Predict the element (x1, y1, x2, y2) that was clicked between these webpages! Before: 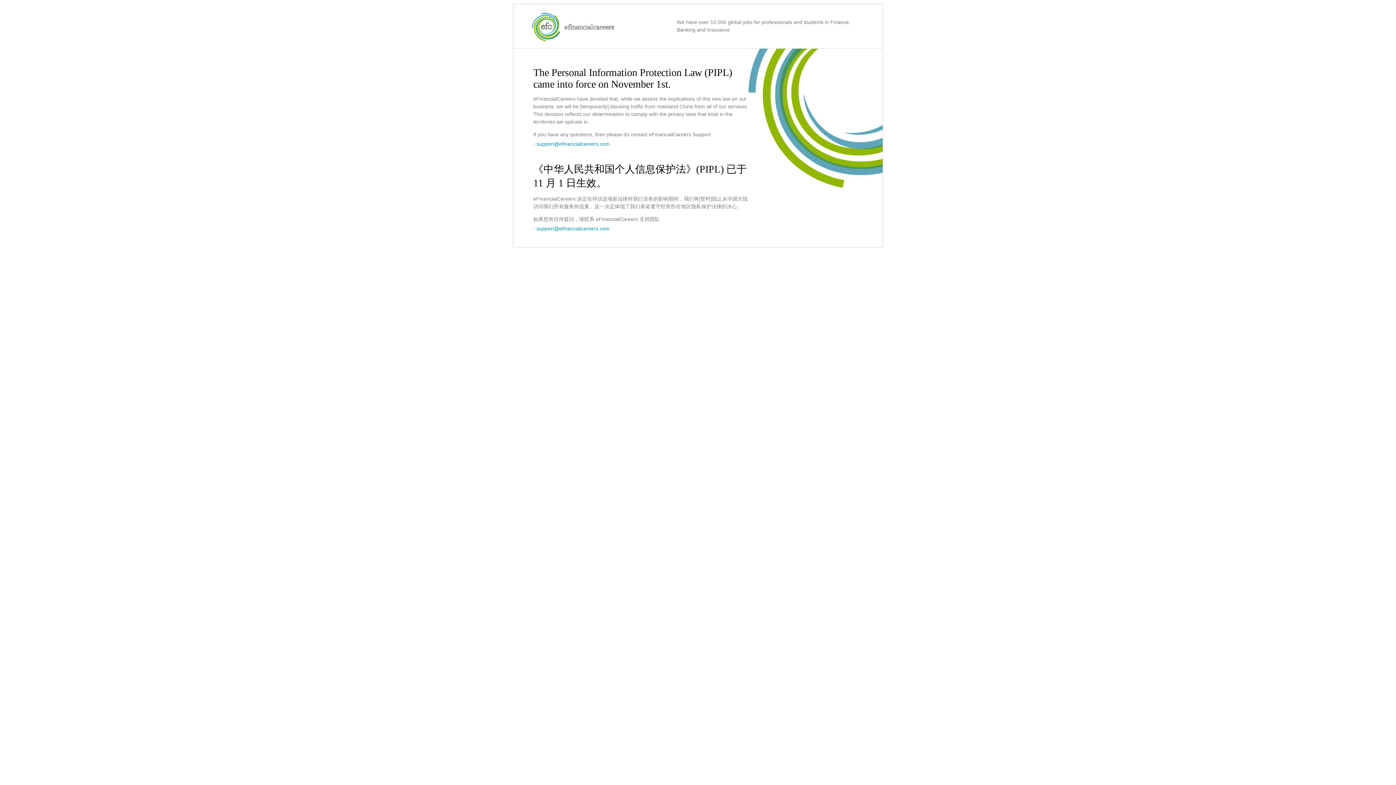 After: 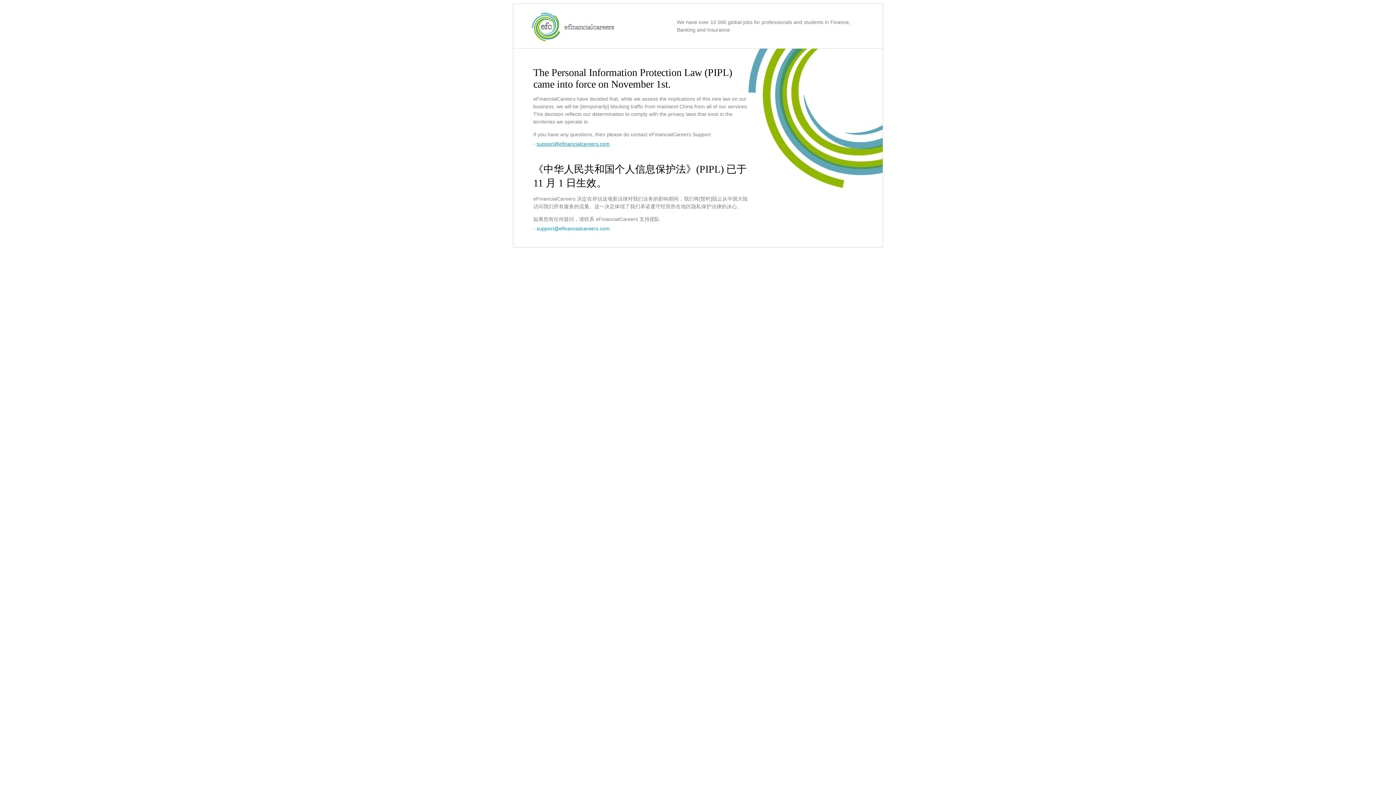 Action: label: support@efinancialcareers.com bbox: (536, 141, 609, 146)